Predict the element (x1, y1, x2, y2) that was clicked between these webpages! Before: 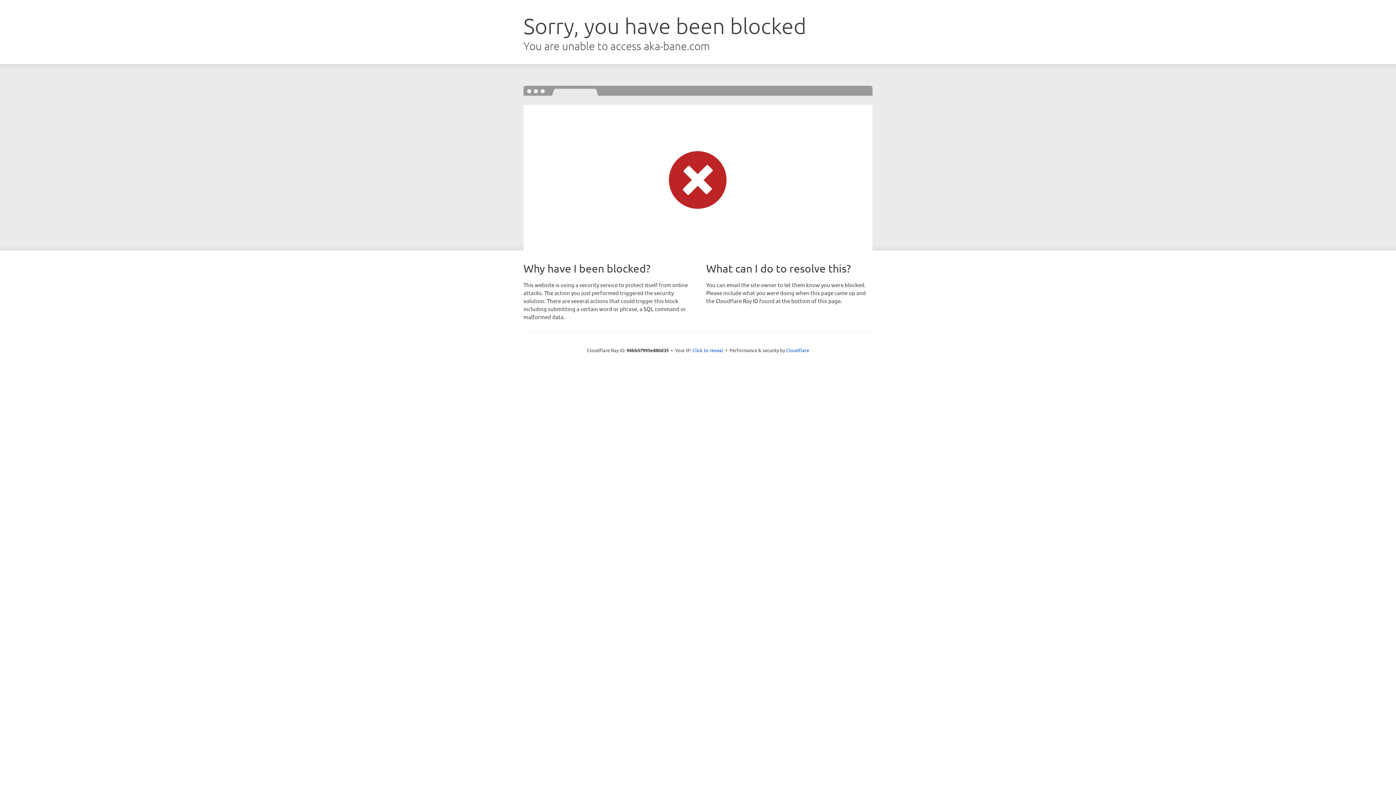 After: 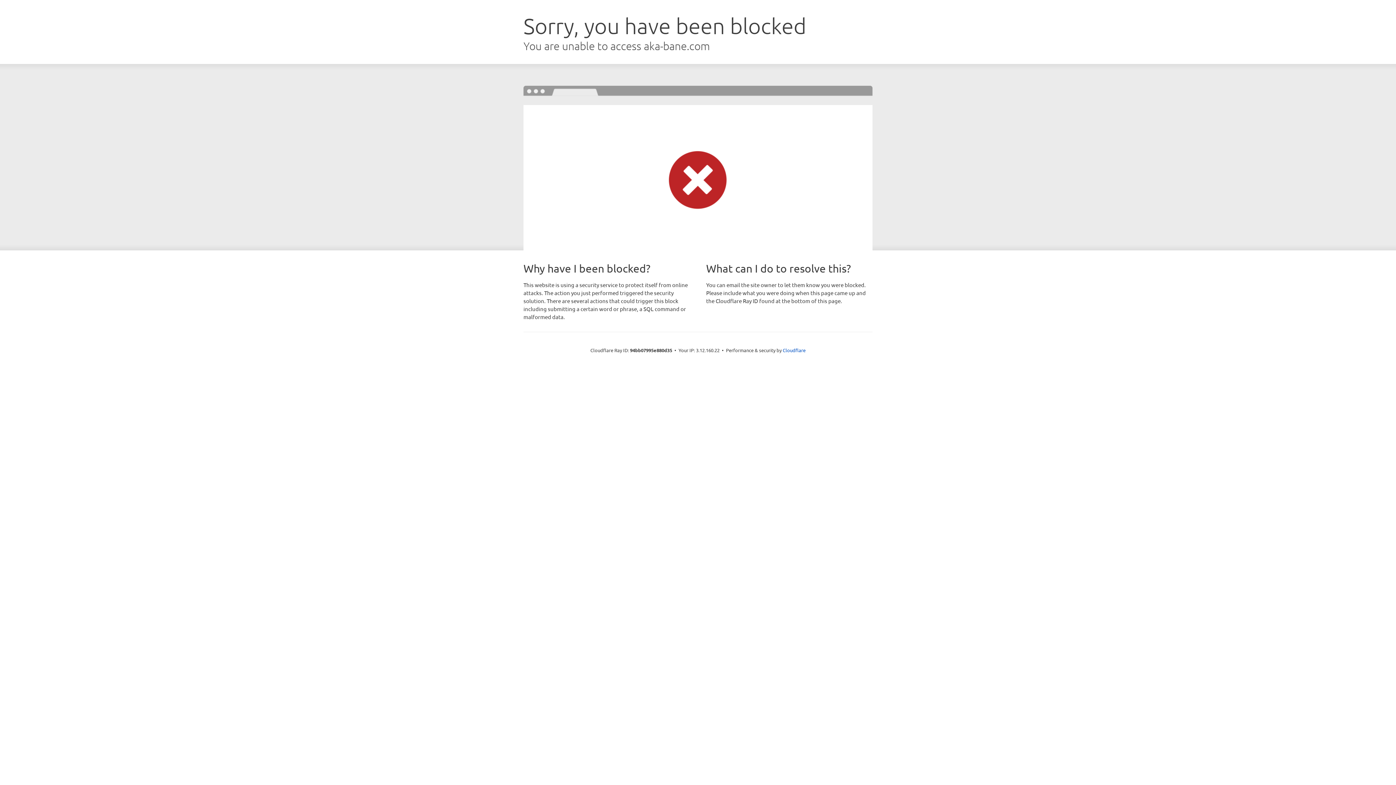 Action: label: Click to reveal bbox: (692, 346, 723, 353)